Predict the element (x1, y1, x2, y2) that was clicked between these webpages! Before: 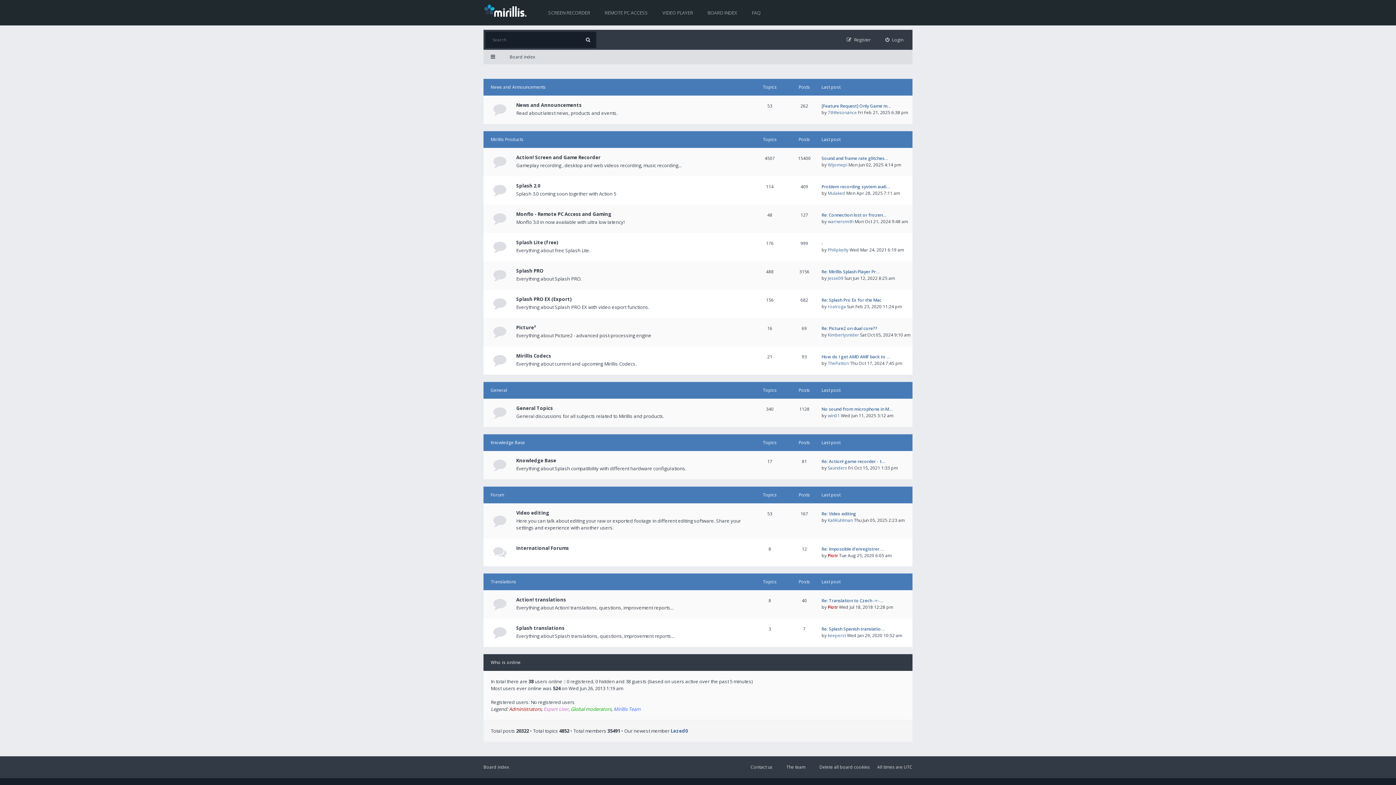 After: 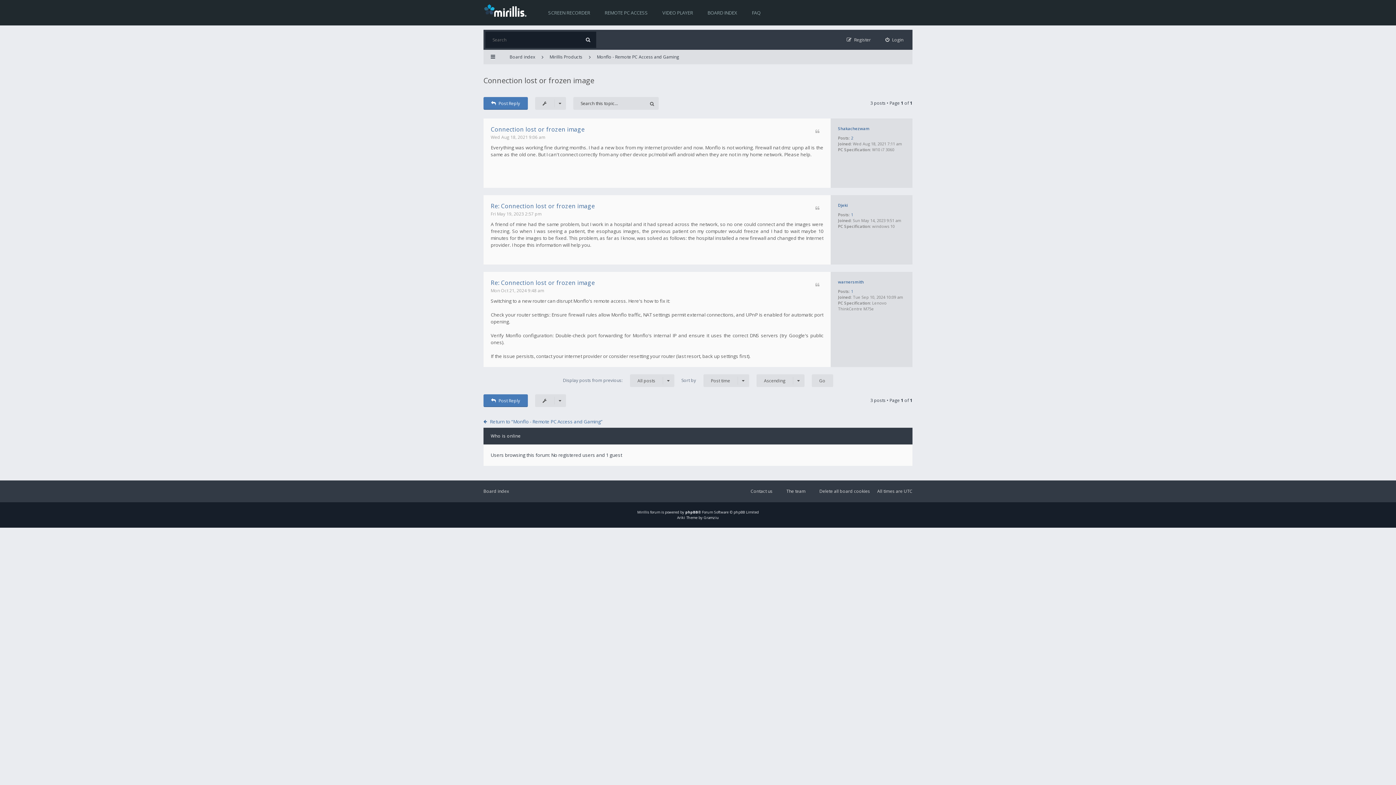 Action: label: Re: Connection lost or frozen… bbox: (821, 212, 886, 218)